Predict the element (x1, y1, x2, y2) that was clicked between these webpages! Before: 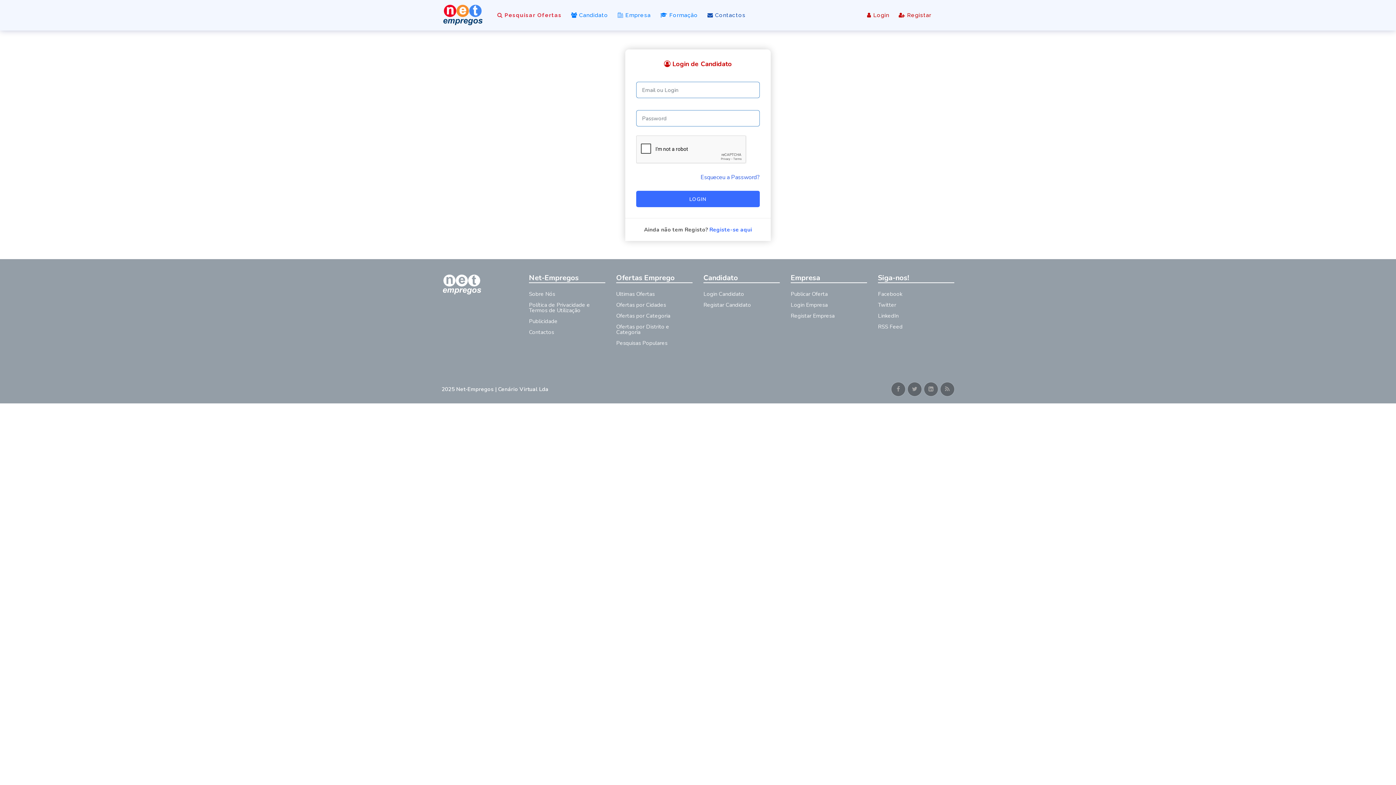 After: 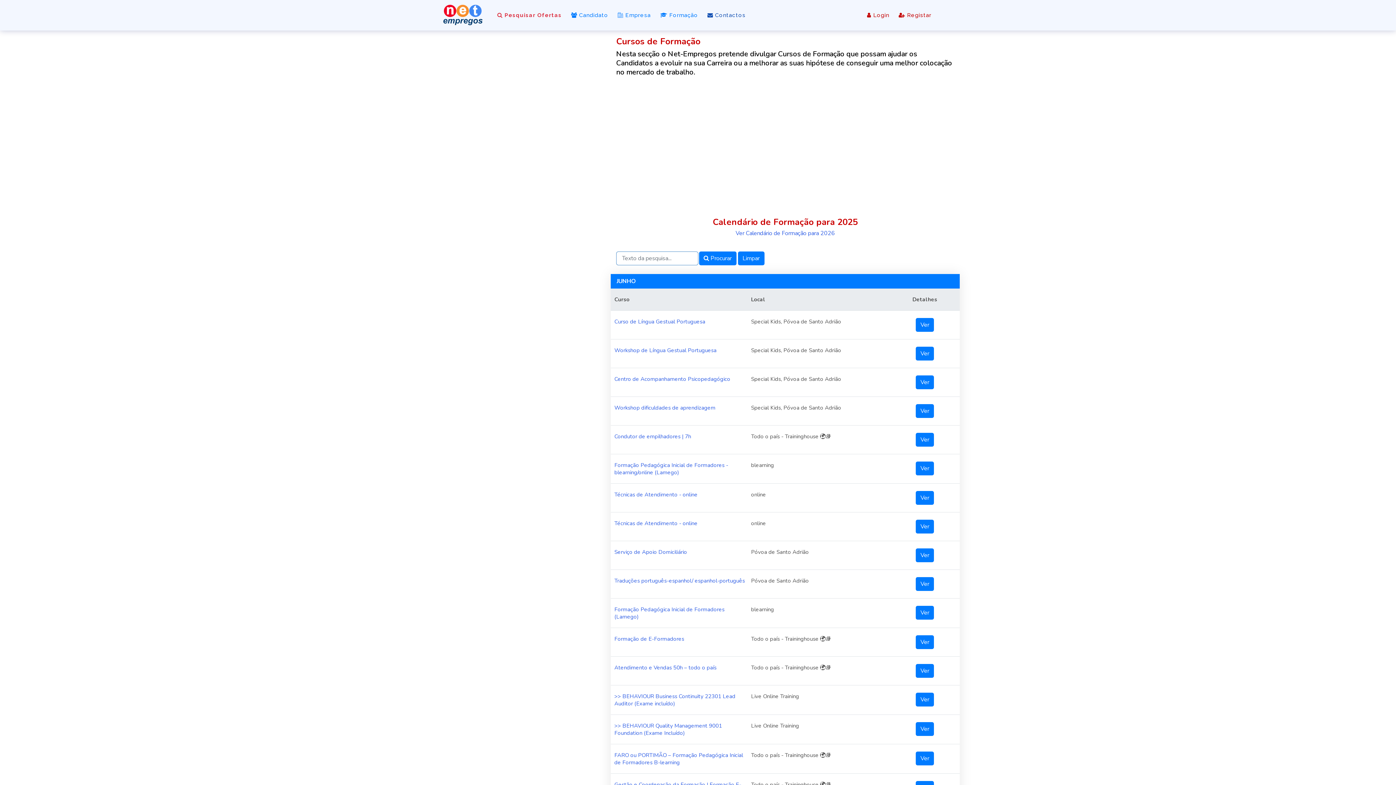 Action: bbox: (655, 0, 702, 29) label:  Formação